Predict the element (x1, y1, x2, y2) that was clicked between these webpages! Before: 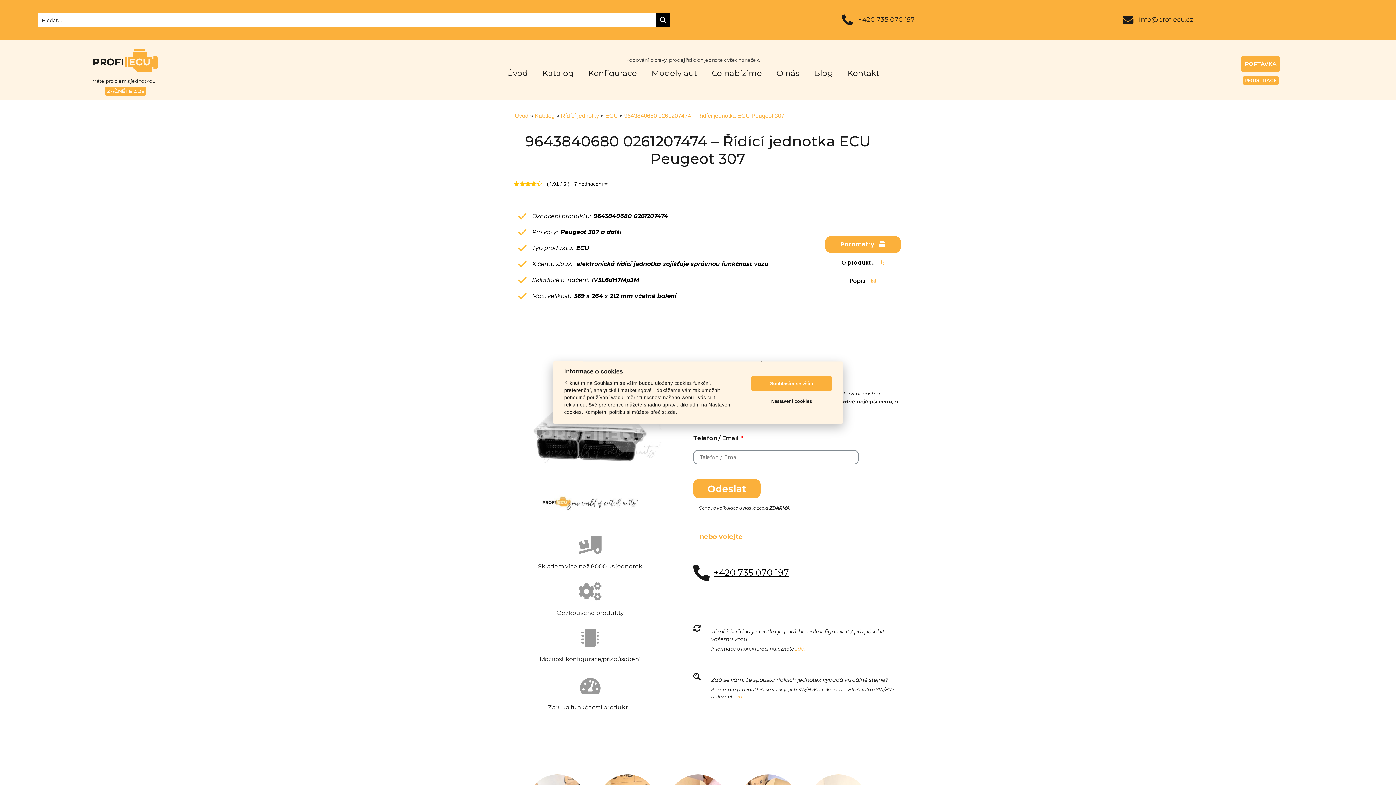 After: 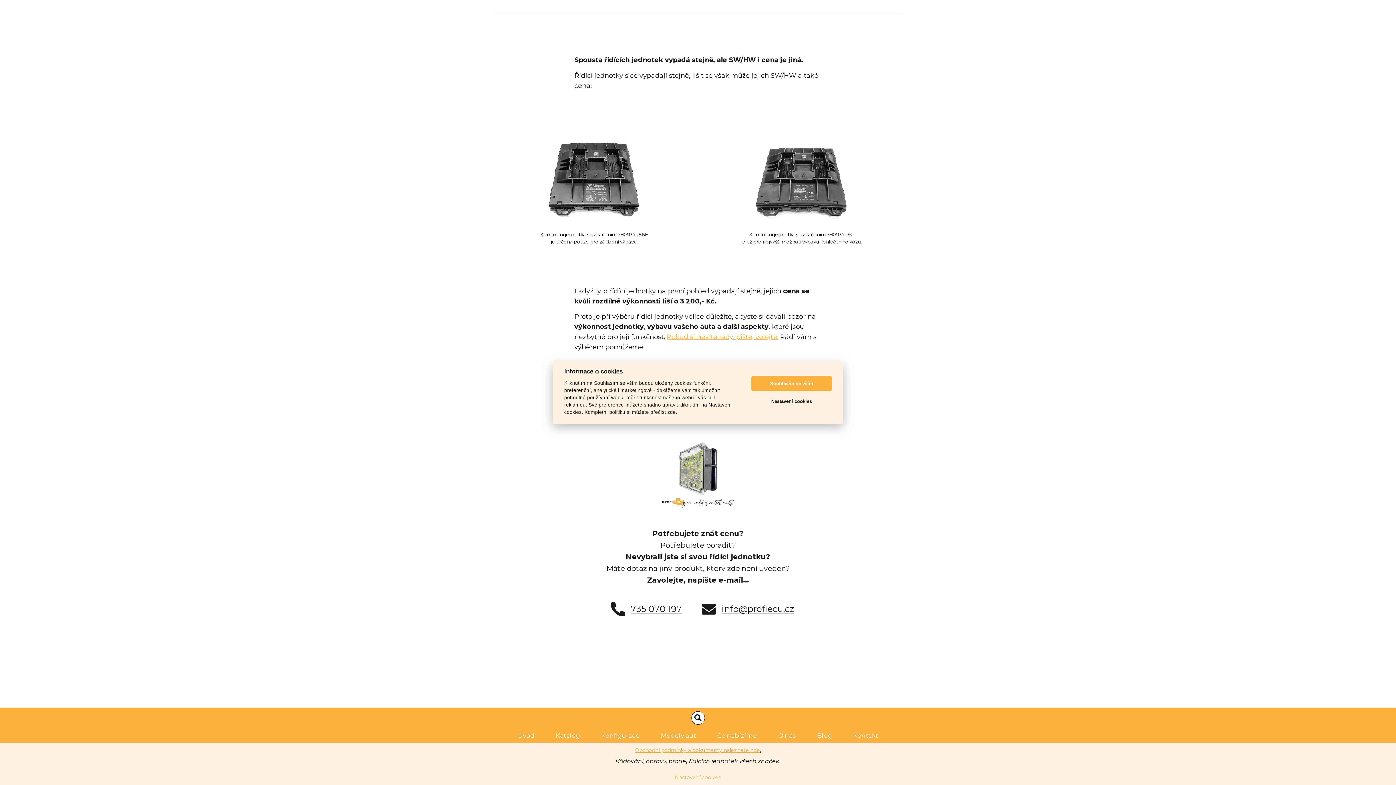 Action: label: zde. bbox: (736, 693, 746, 699)